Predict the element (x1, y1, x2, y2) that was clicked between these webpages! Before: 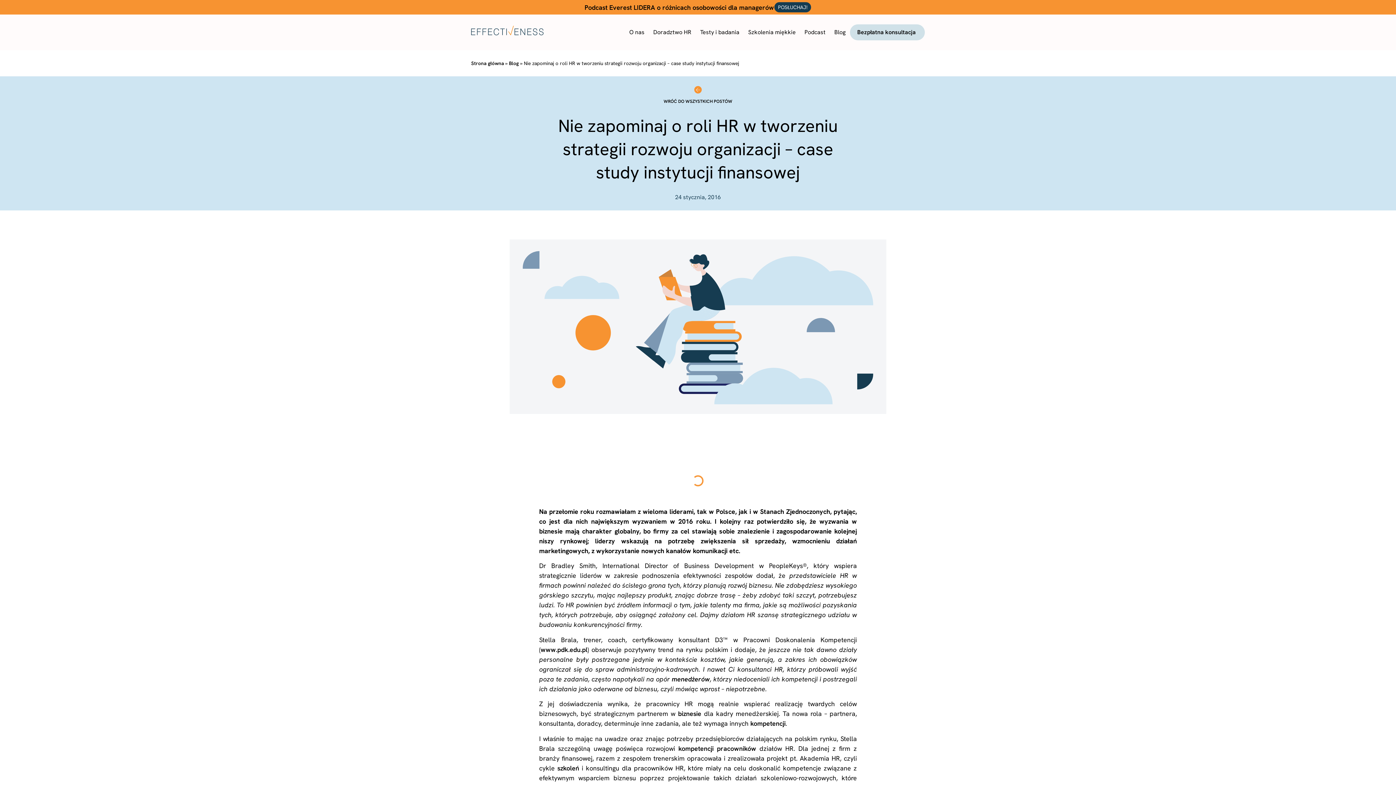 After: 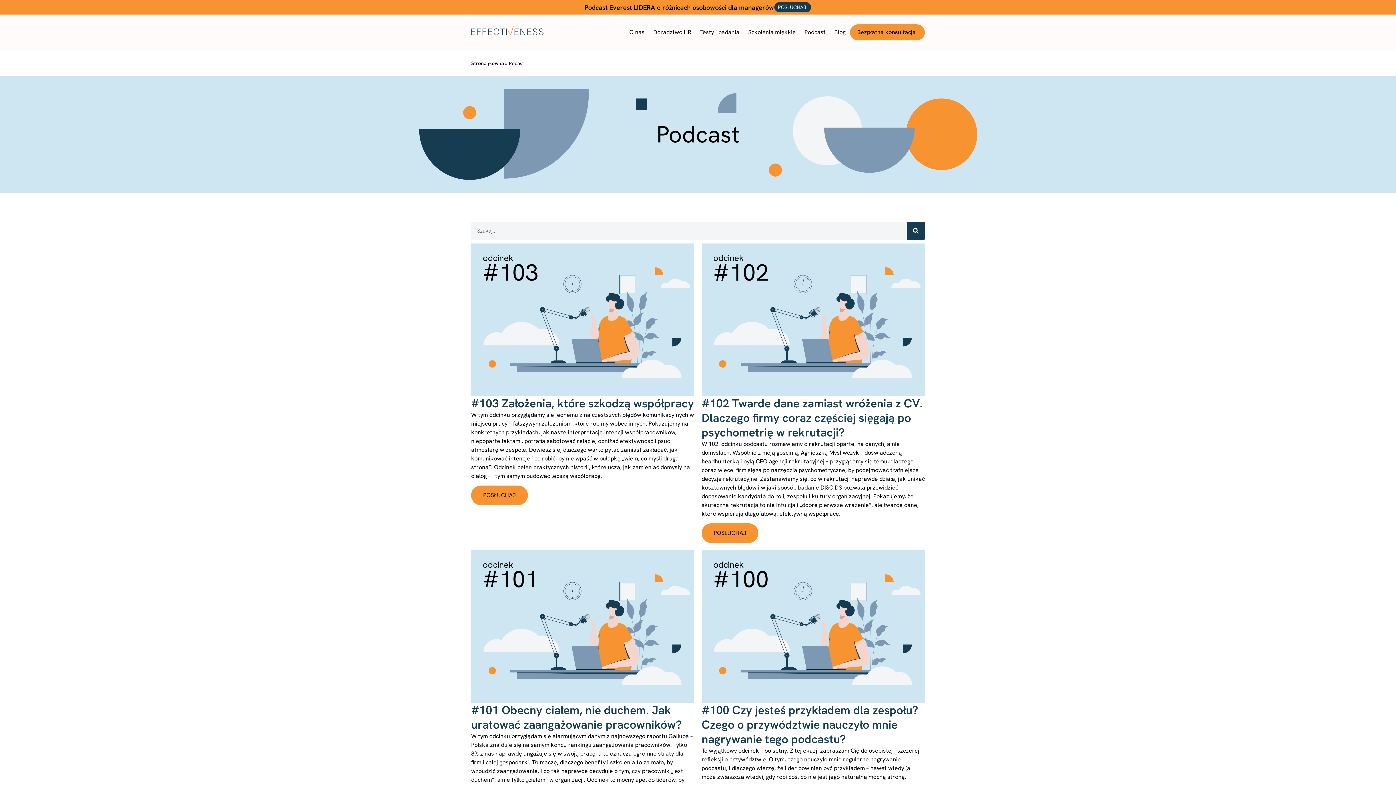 Action: bbox: (800, 23, 830, 41) label: Podcast